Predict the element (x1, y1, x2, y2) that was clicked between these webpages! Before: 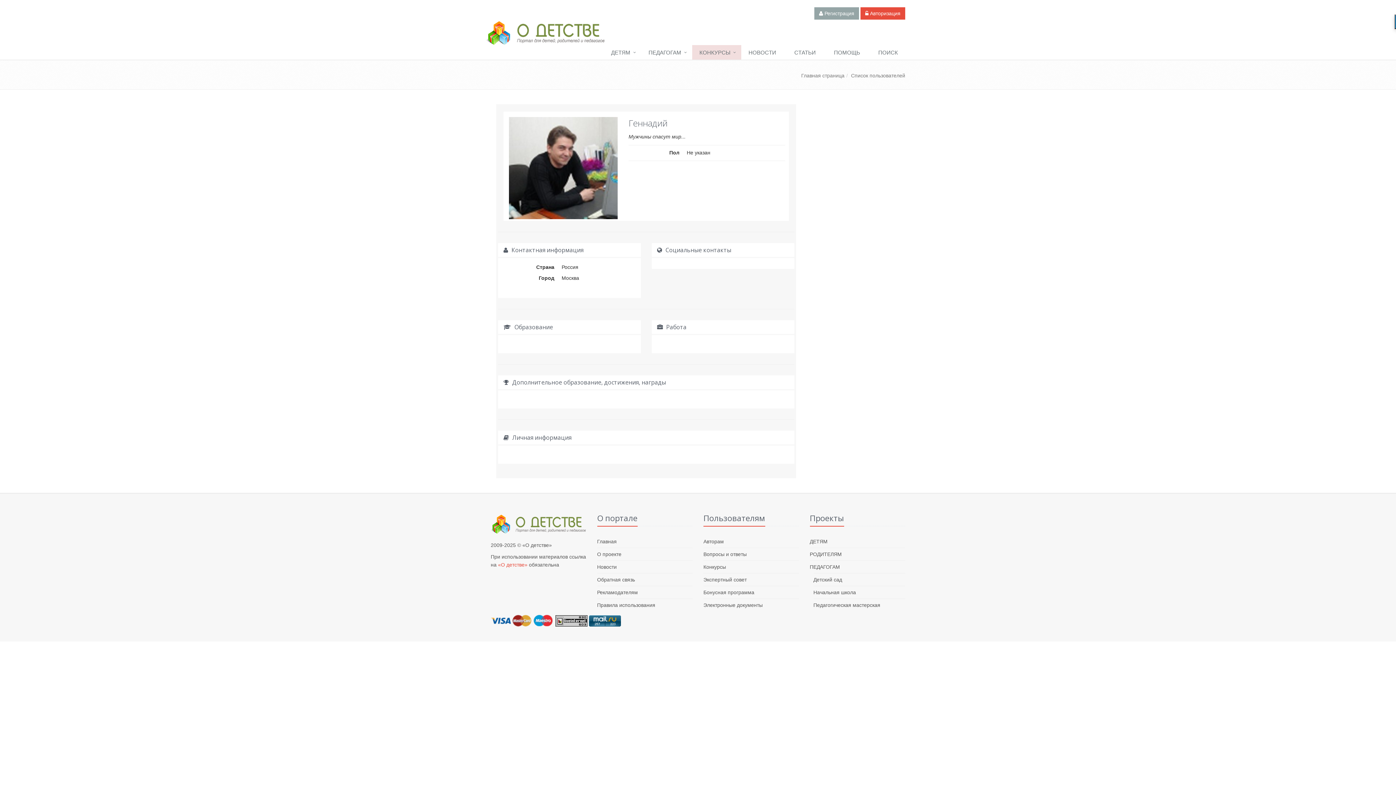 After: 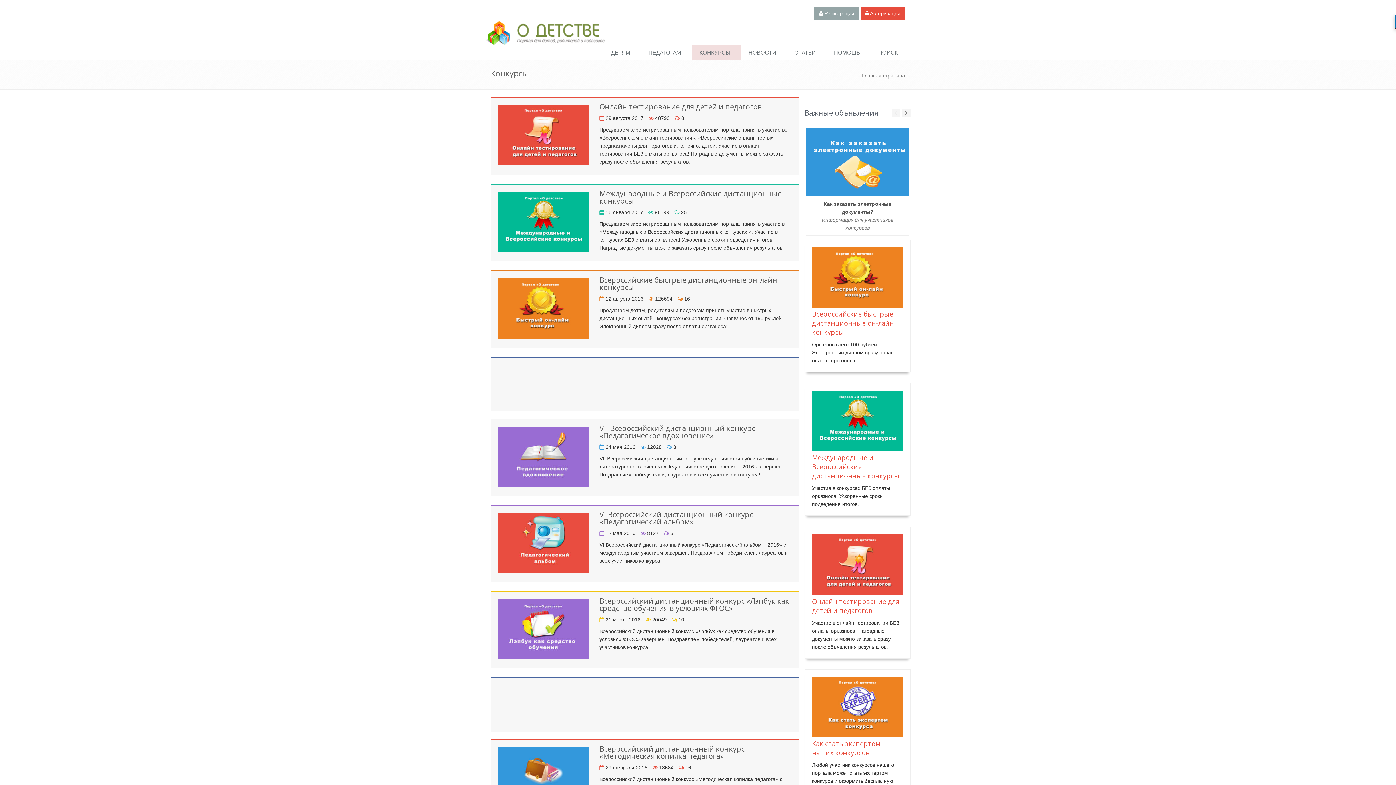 Action: label: Конкурсы bbox: (703, 561, 726, 573)